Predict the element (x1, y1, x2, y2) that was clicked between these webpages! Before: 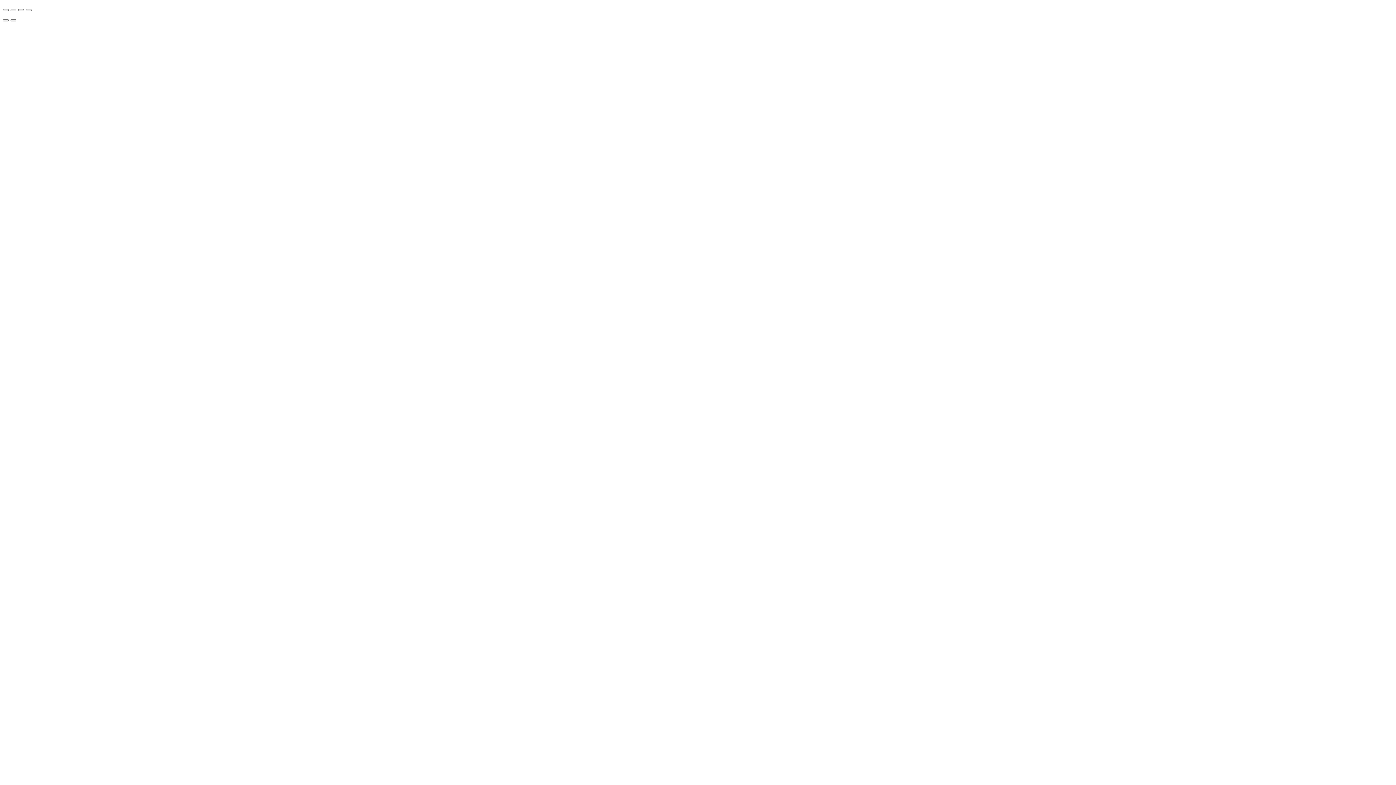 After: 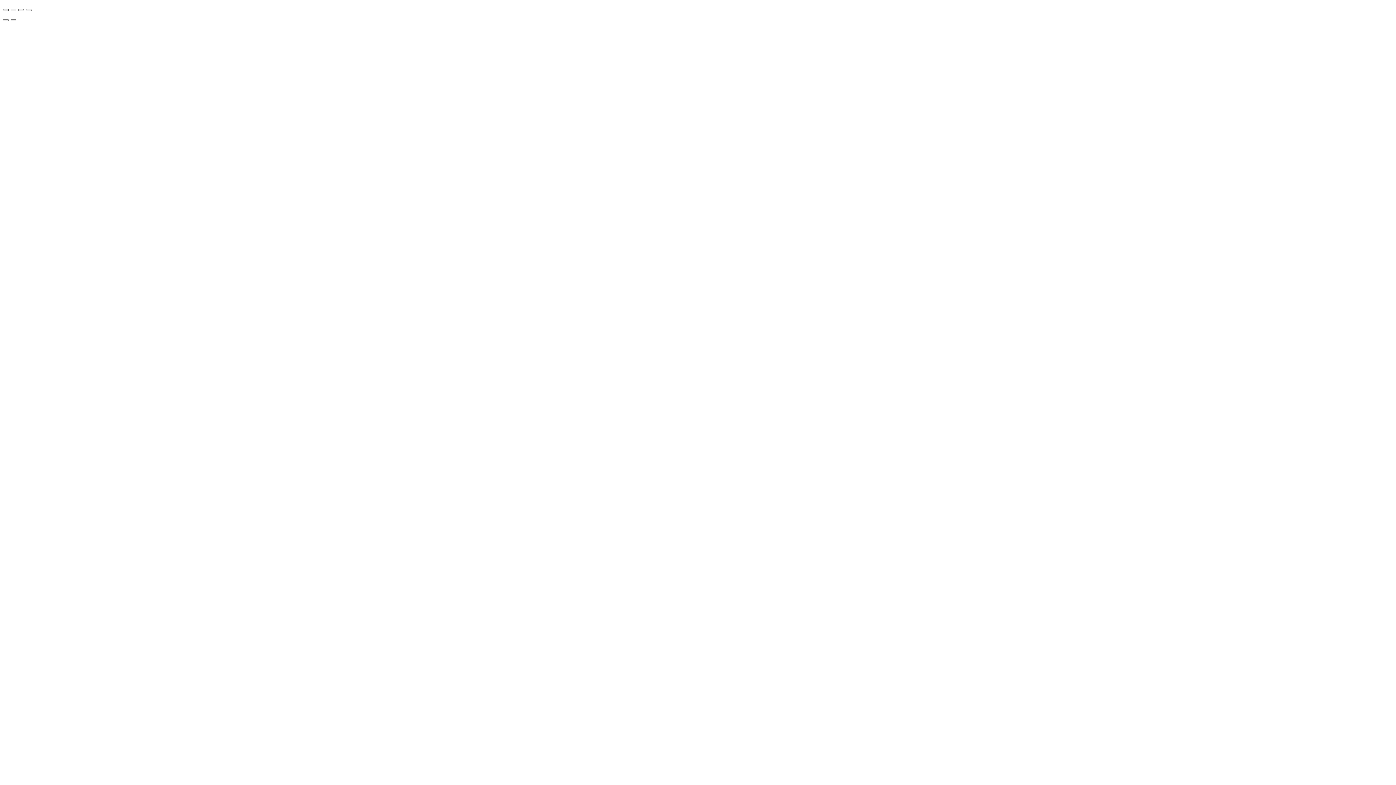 Action: bbox: (2, 9, 8, 11) label: Sluiten (Esc)